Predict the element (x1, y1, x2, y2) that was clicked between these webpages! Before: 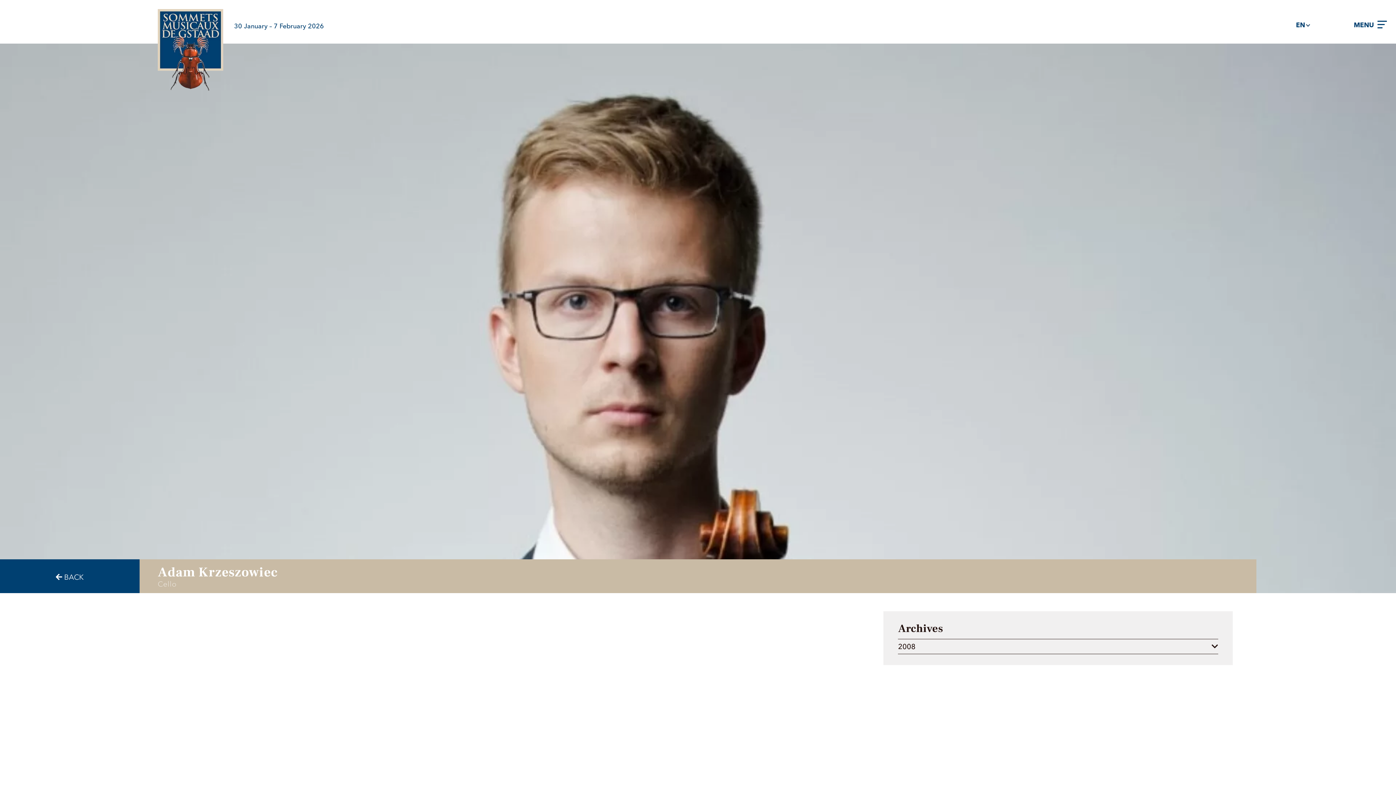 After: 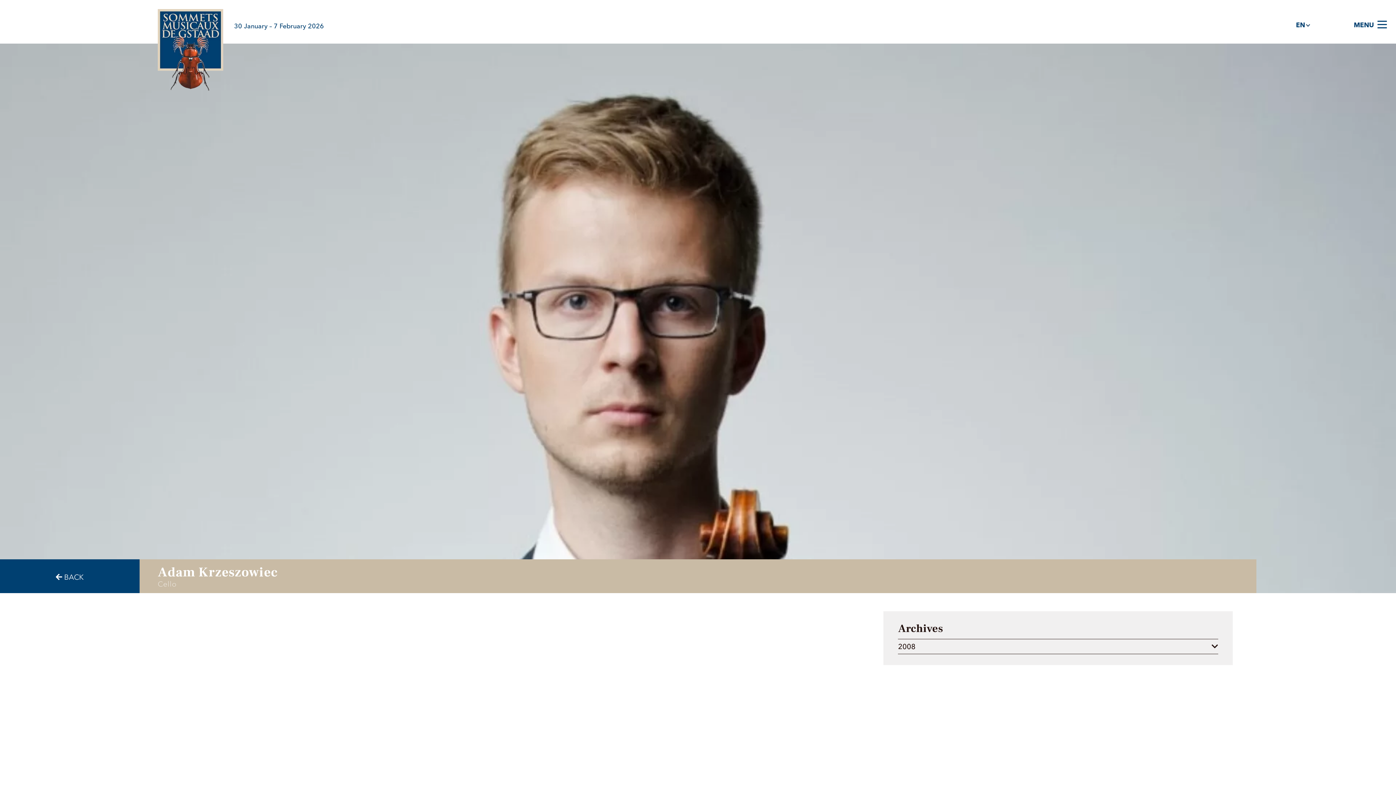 Action: label: MENU  bbox: (1352, 18, 1389, 31)